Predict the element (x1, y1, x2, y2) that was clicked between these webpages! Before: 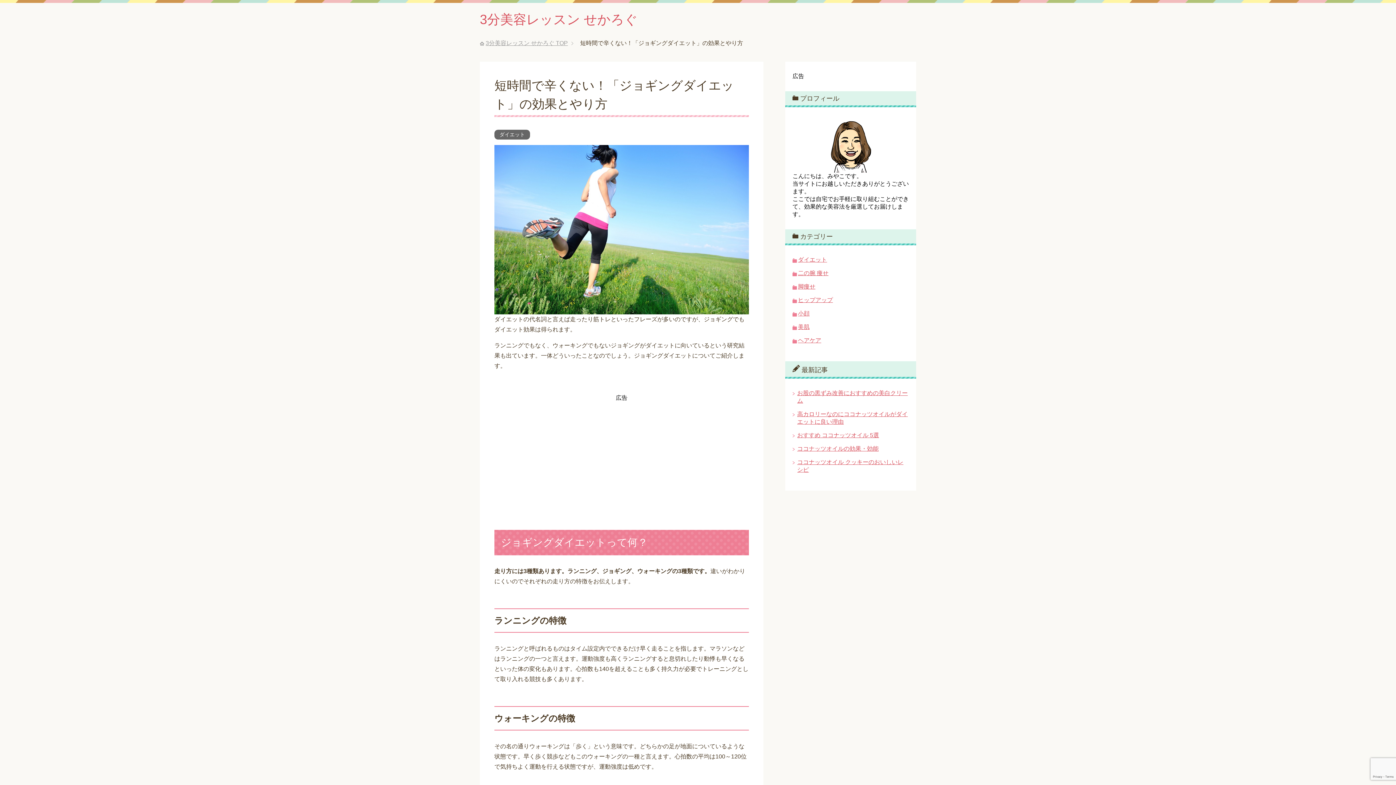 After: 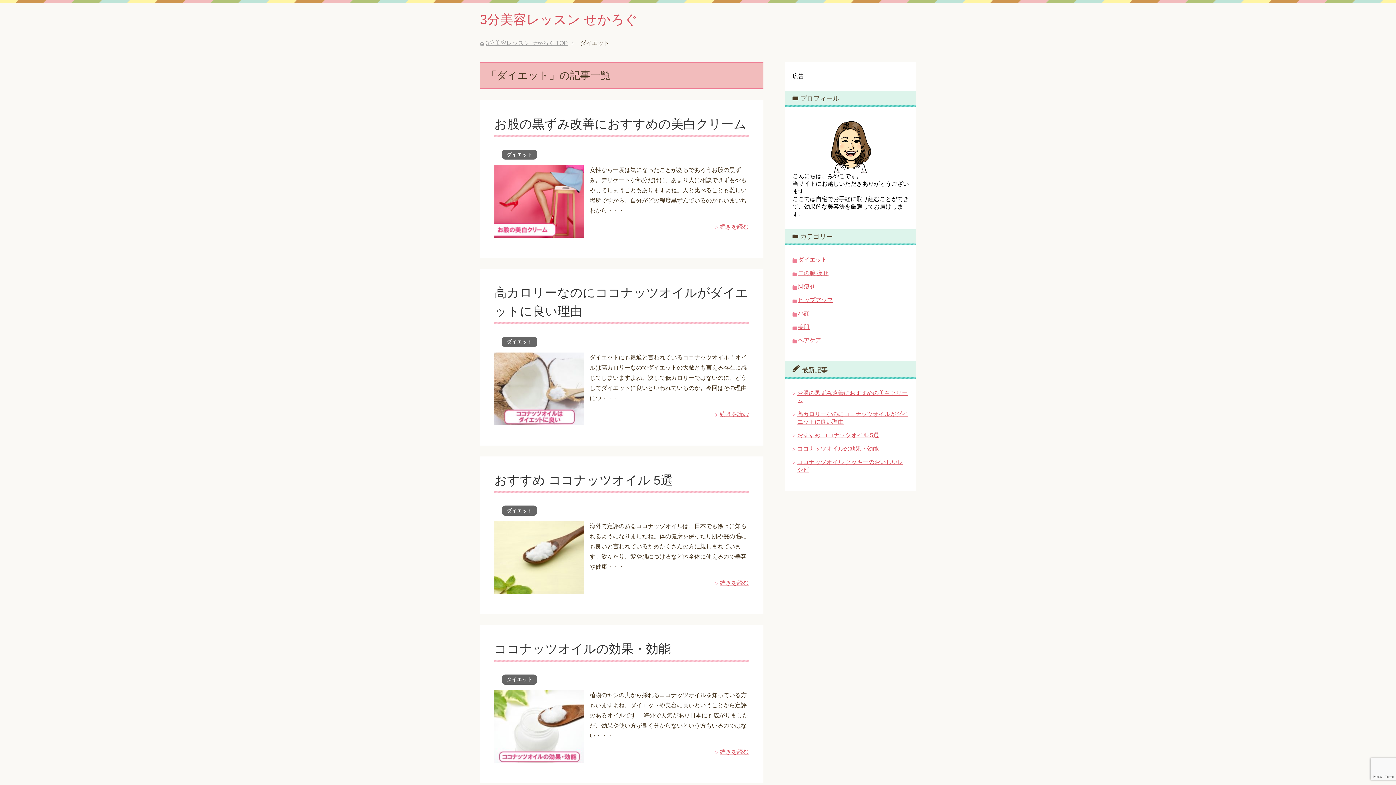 Action: bbox: (798, 256, 827, 262) label: ダイエット